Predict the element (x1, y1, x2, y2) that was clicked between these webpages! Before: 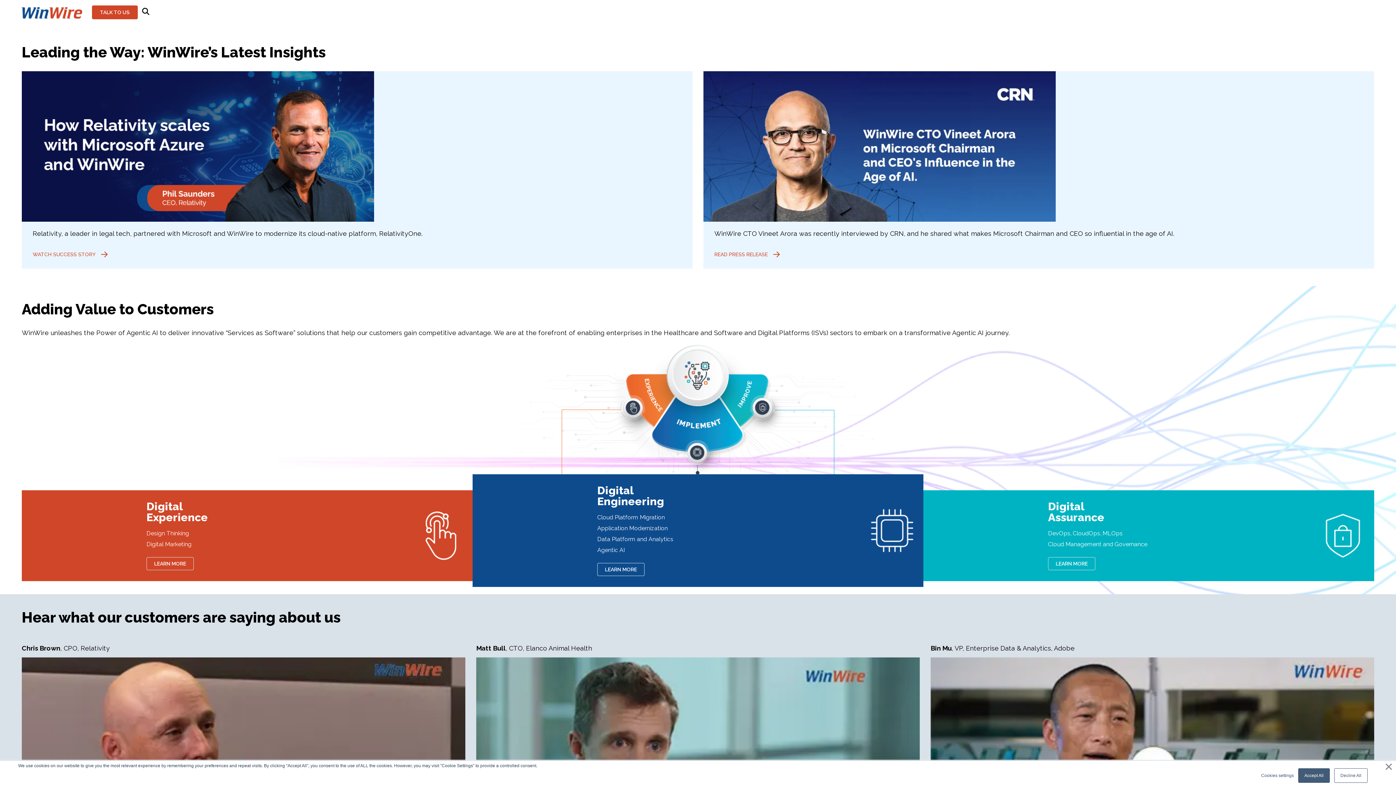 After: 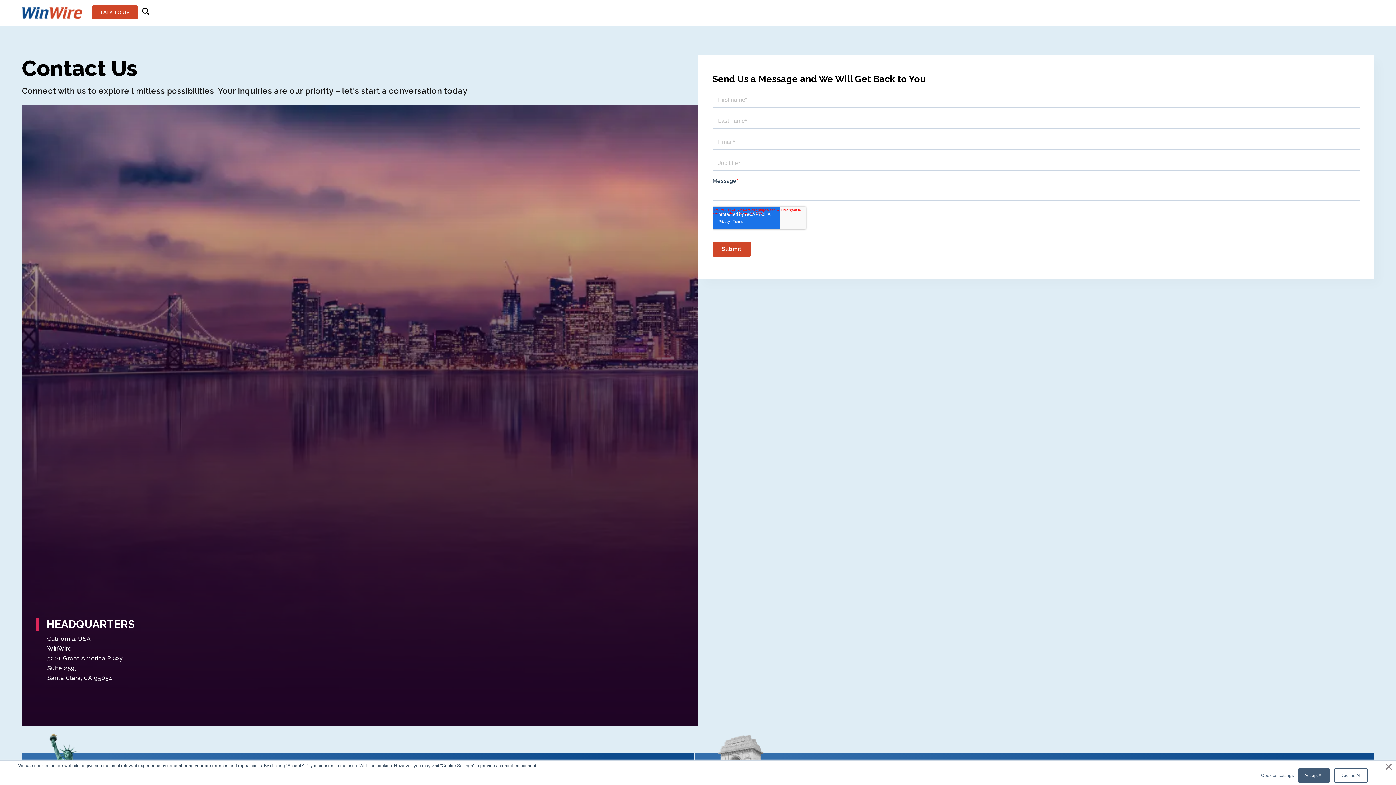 Action: bbox: (92, 5, 137, 19) label: TALK TO US